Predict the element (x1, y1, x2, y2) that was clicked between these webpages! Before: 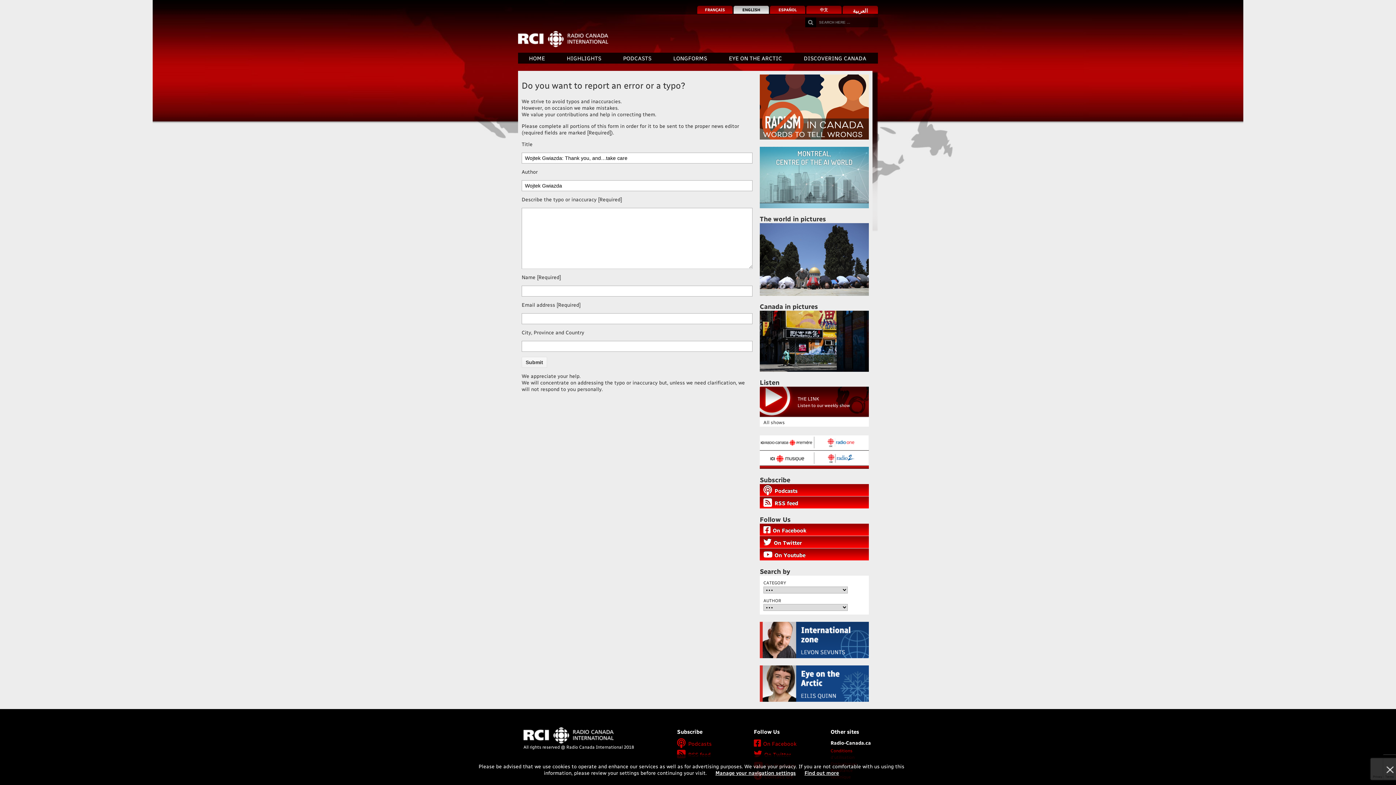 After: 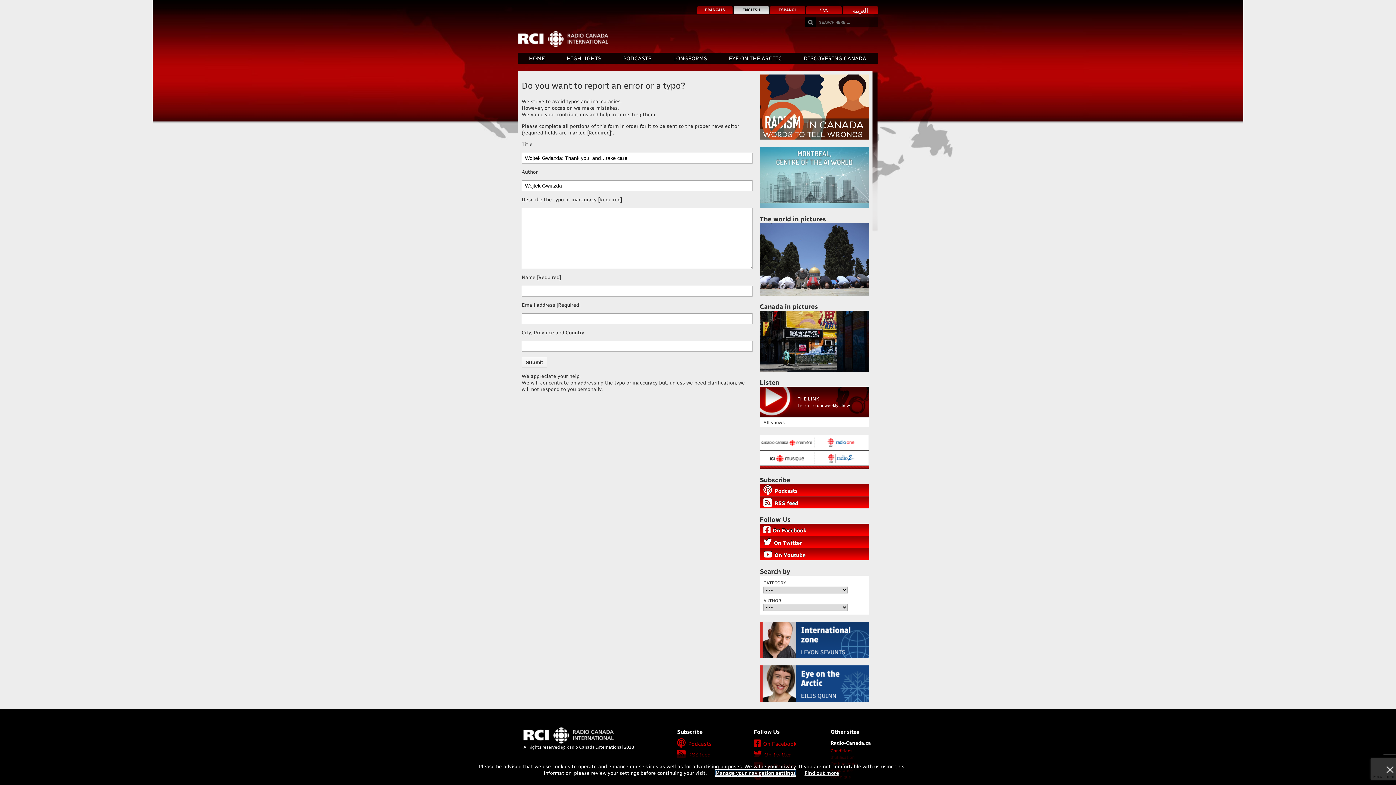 Action: bbox: (715, 770, 796, 776) label: Manage your navigation settings